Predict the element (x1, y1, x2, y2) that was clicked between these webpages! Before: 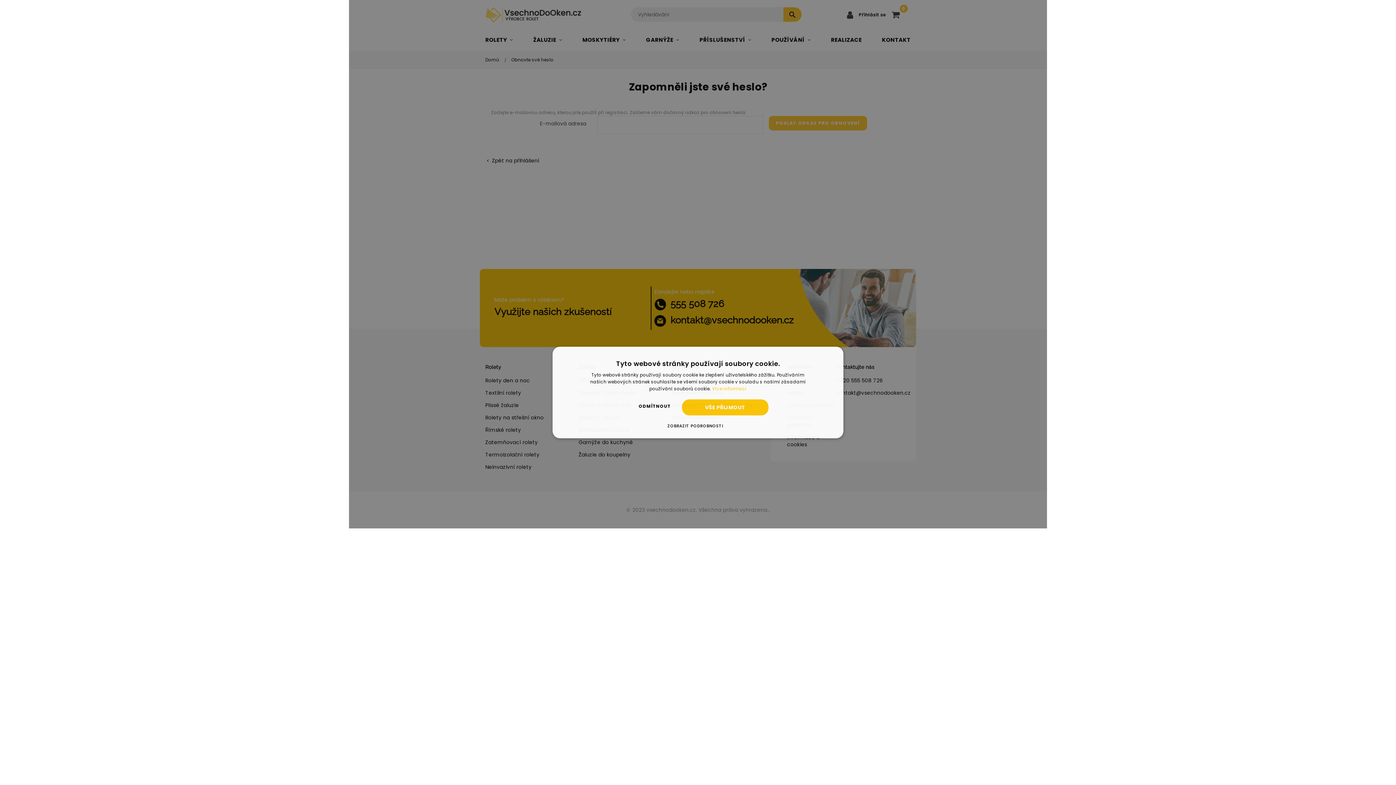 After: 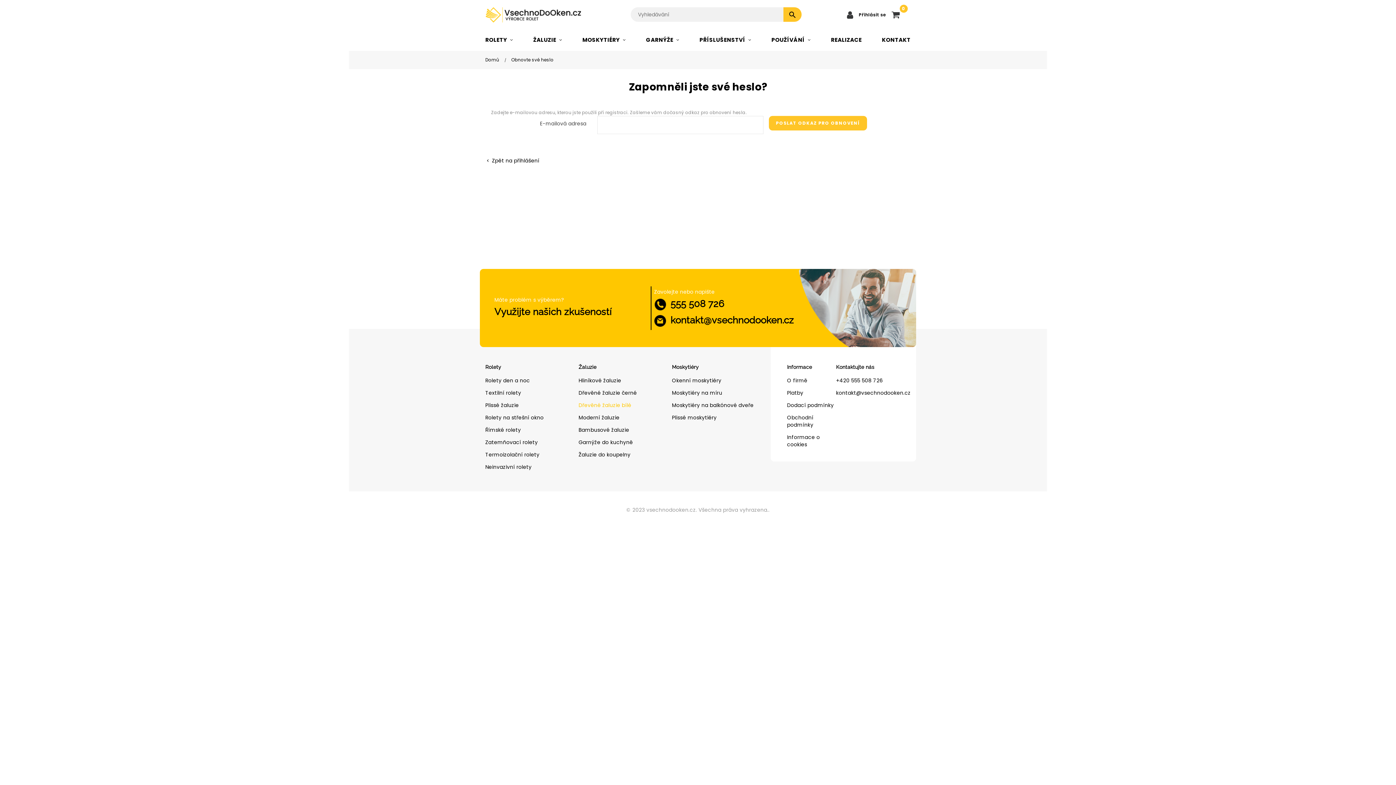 Action: bbox: (627, 399, 672, 415) label: ODMÍTNOUT